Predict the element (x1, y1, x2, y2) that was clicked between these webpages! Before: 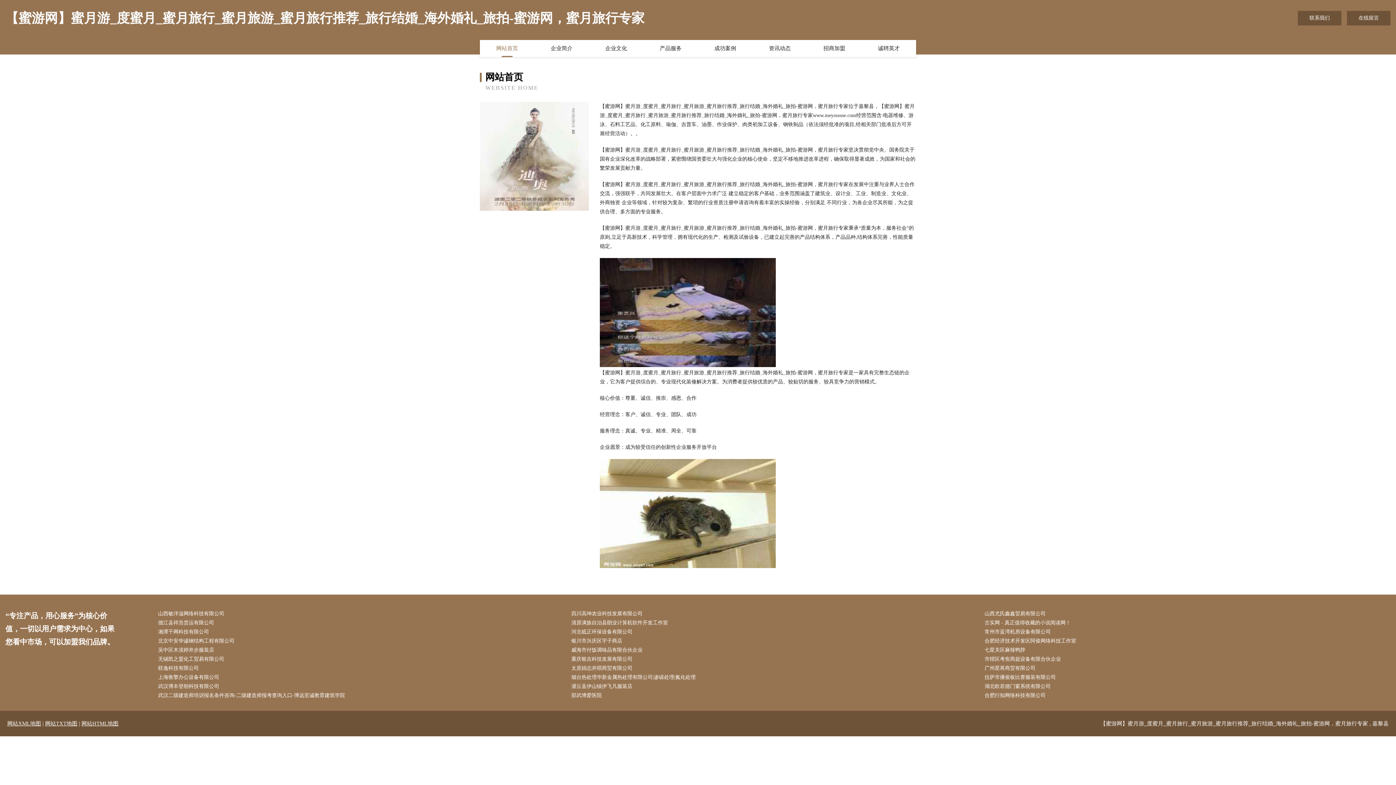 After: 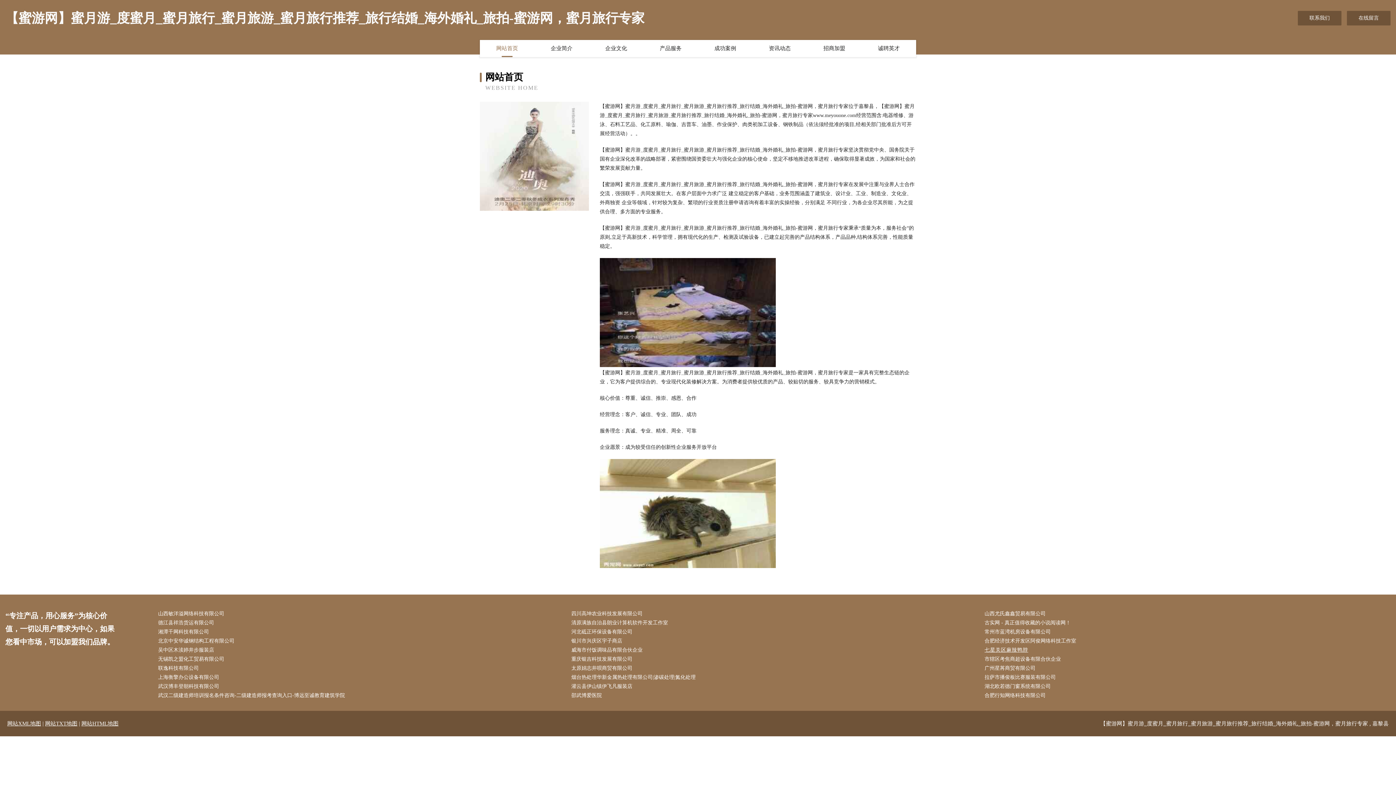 Action: bbox: (984, 645, 1390, 654) label: 七星关区麻辣鸭脖